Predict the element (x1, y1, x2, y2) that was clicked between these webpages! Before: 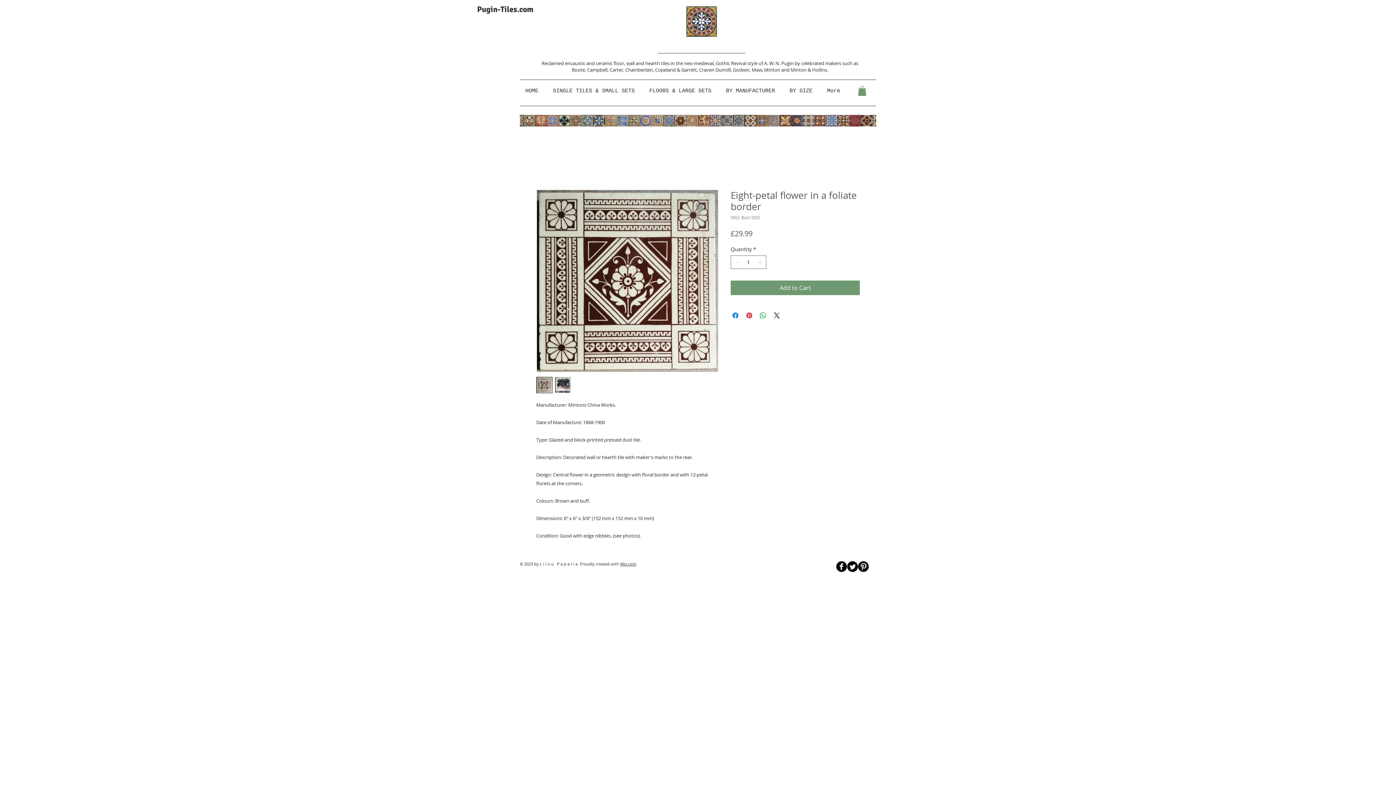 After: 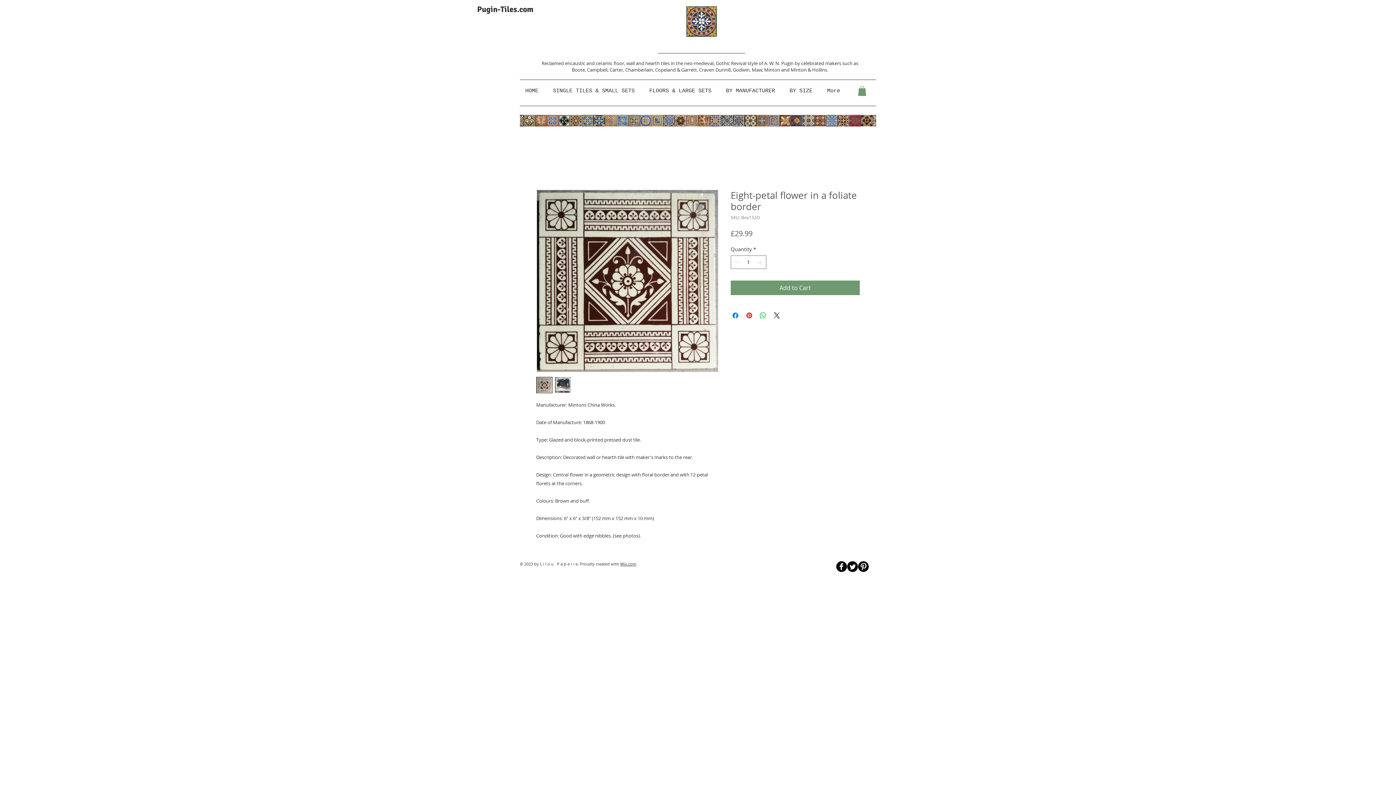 Action: bbox: (836, 561, 847, 572) label: b-facebook